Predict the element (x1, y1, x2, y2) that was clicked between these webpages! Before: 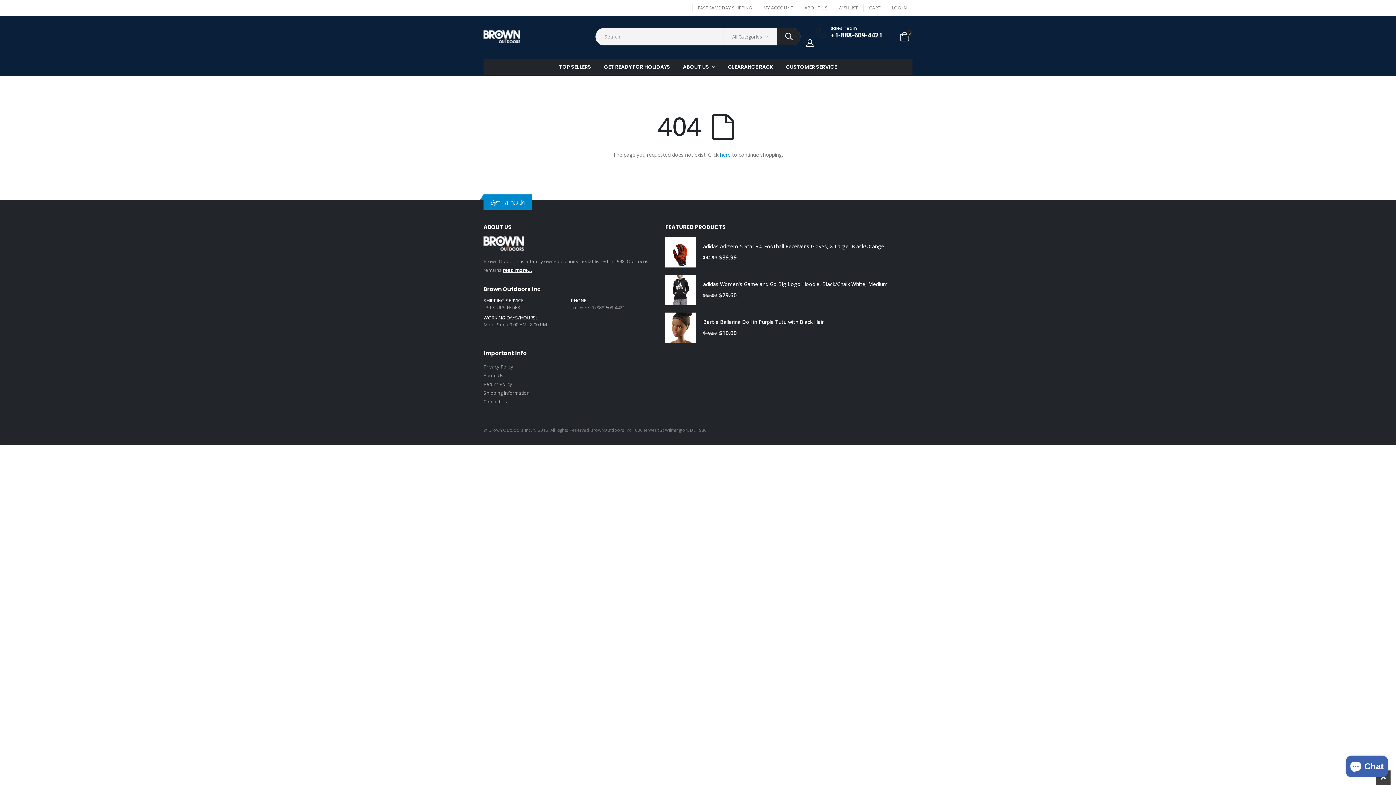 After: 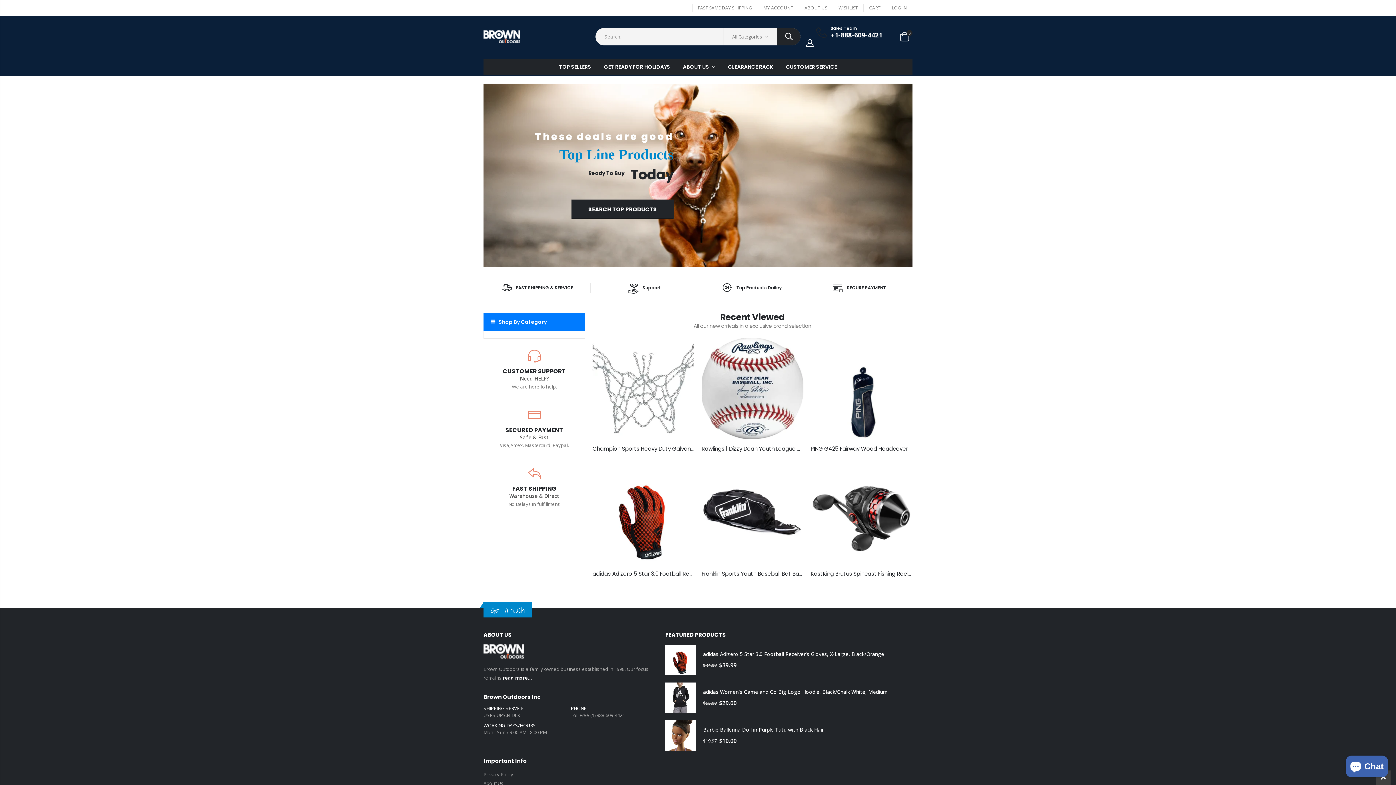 Action: bbox: (483, 30, 520, 43)